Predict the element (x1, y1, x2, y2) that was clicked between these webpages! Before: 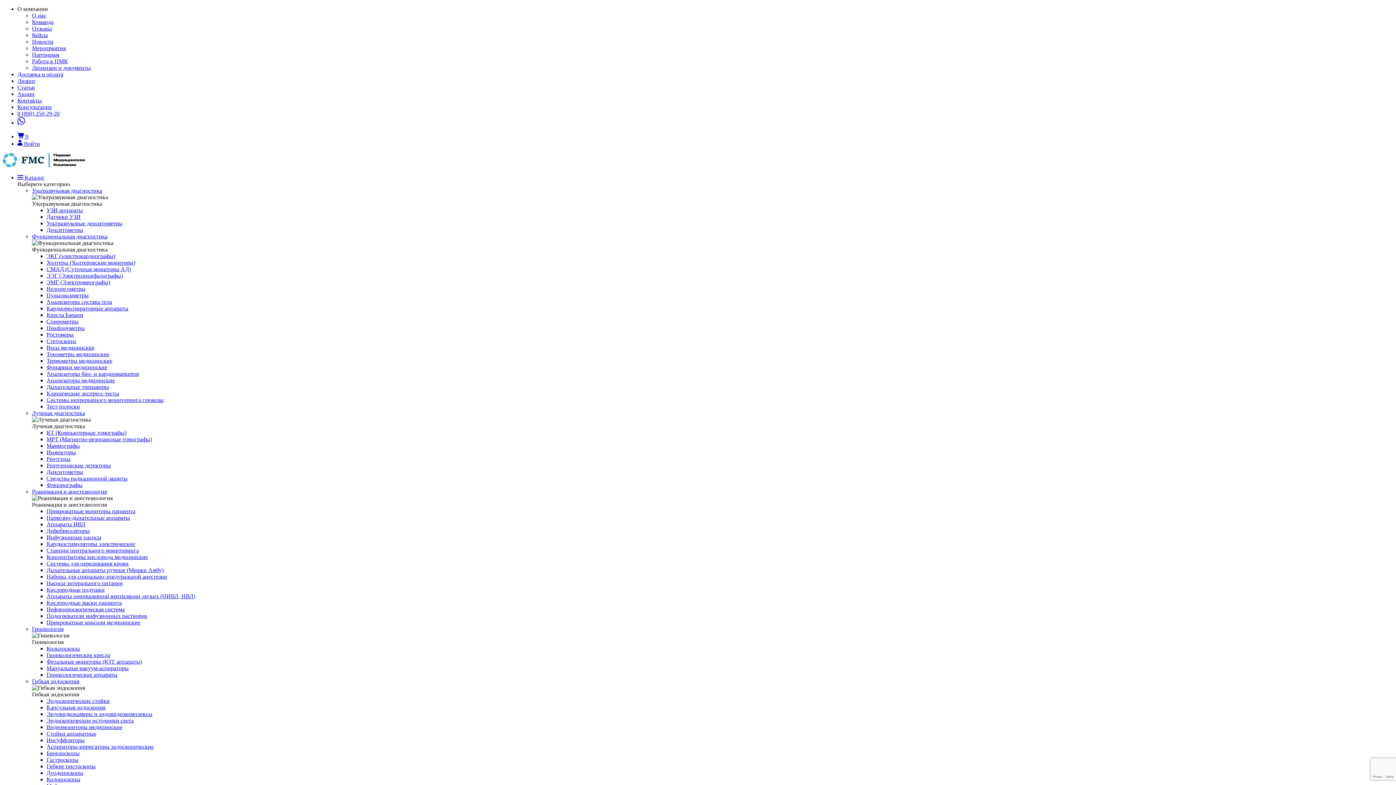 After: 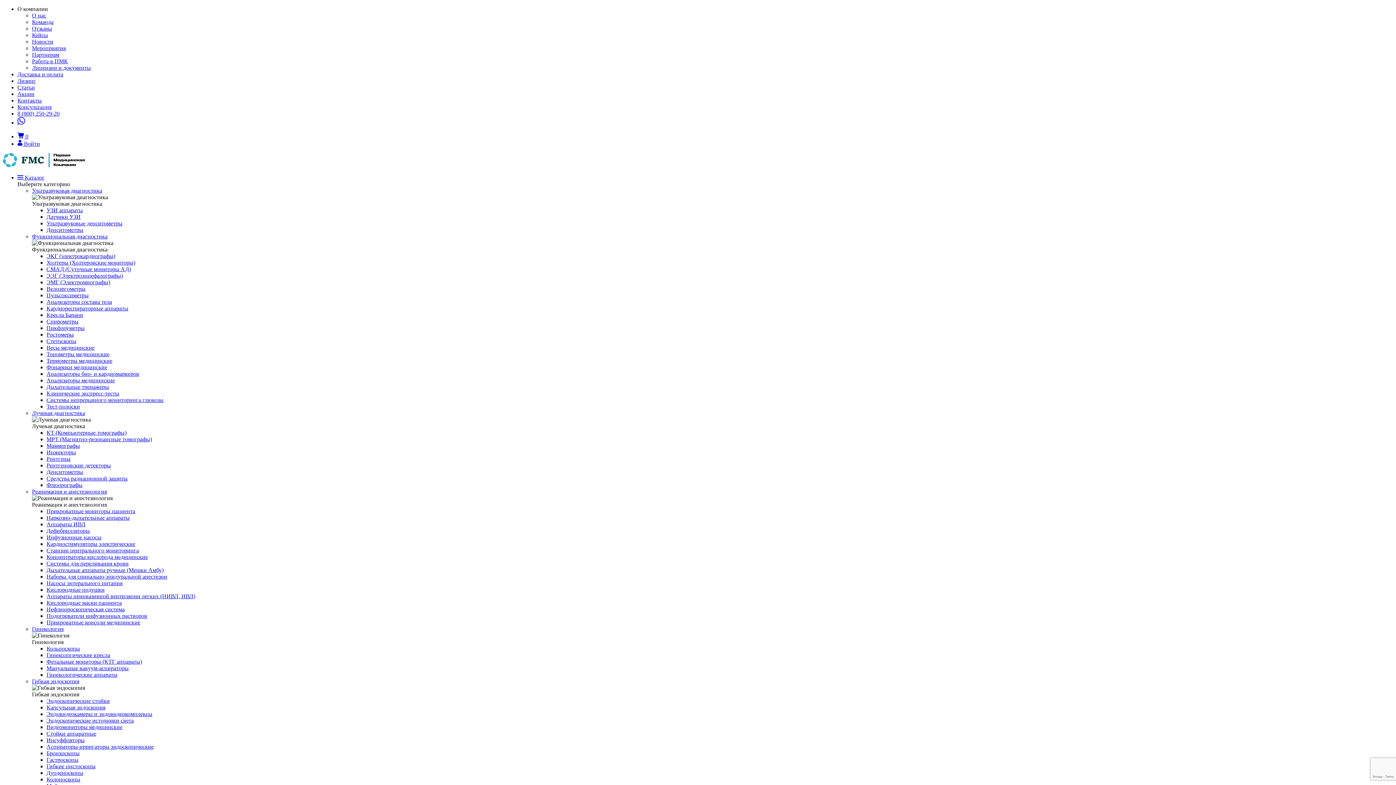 Action: bbox: (46, 456, 70, 462) label: Рентгены